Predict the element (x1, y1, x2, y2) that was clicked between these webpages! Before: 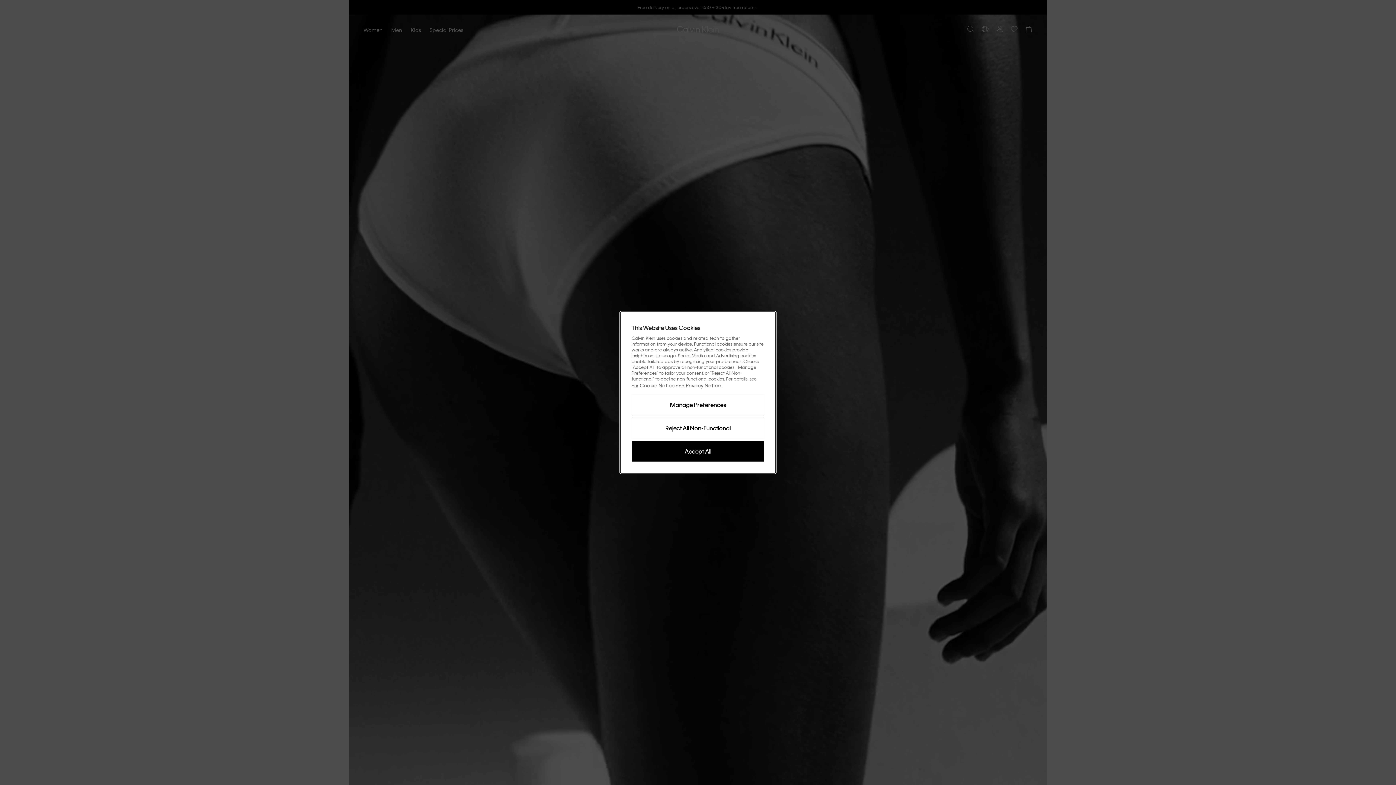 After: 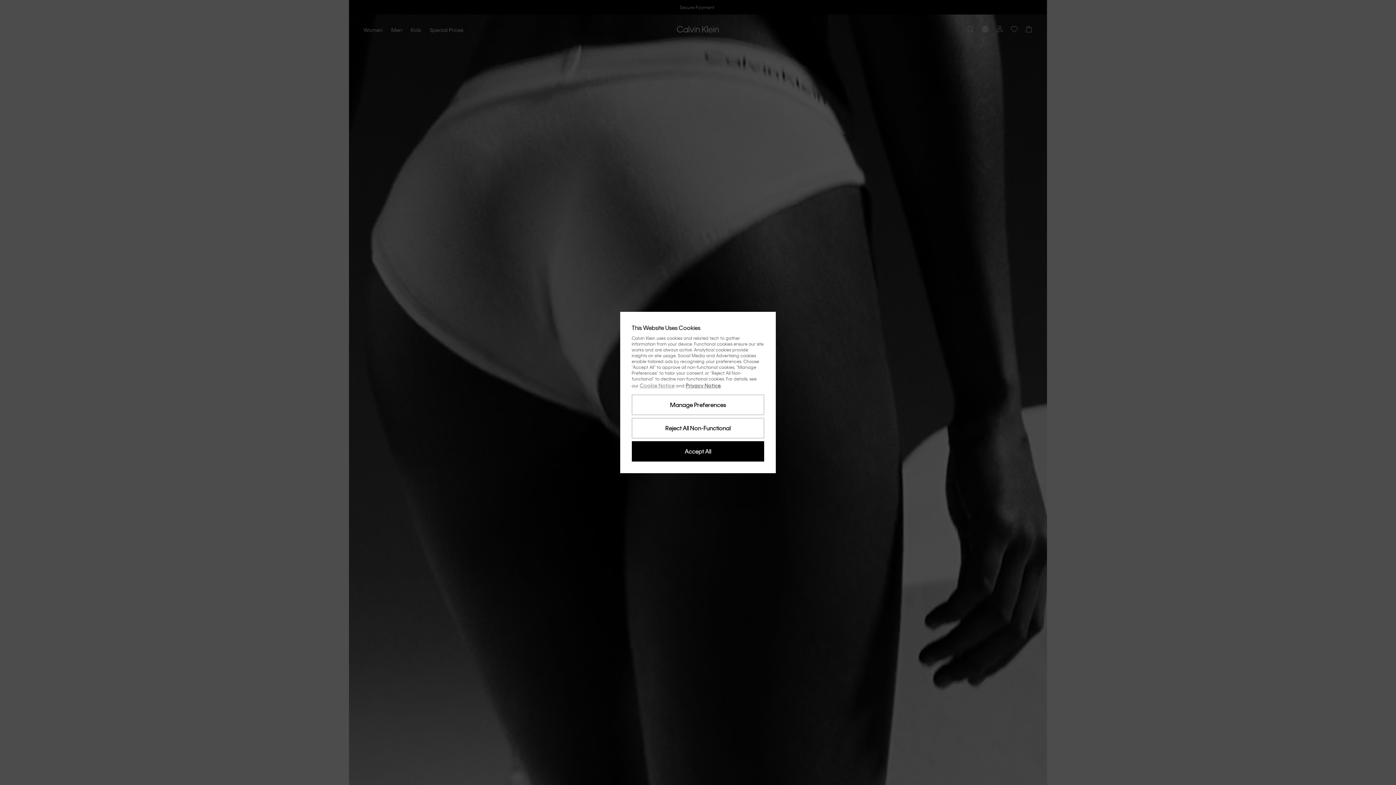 Action: label: Cookie Notice bbox: (639, 382, 674, 388)